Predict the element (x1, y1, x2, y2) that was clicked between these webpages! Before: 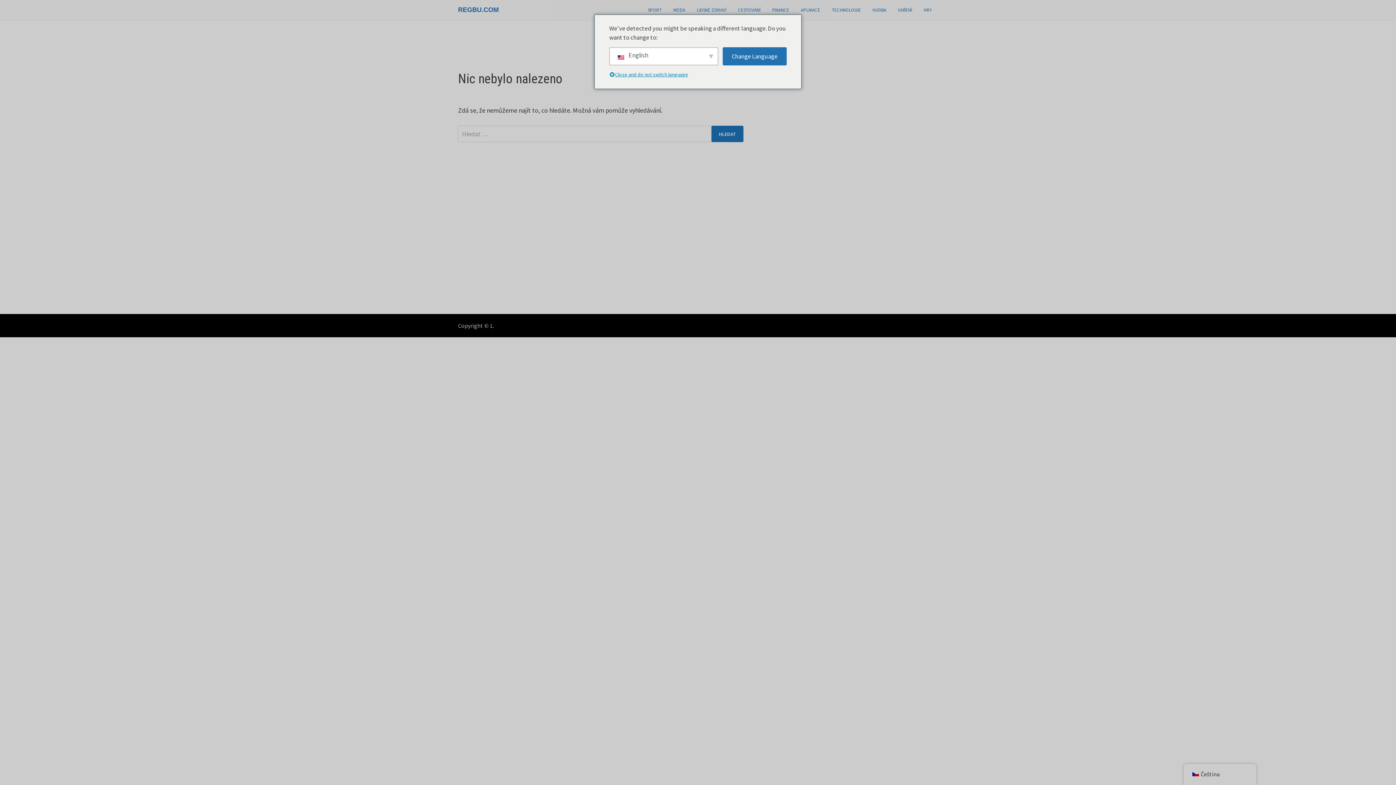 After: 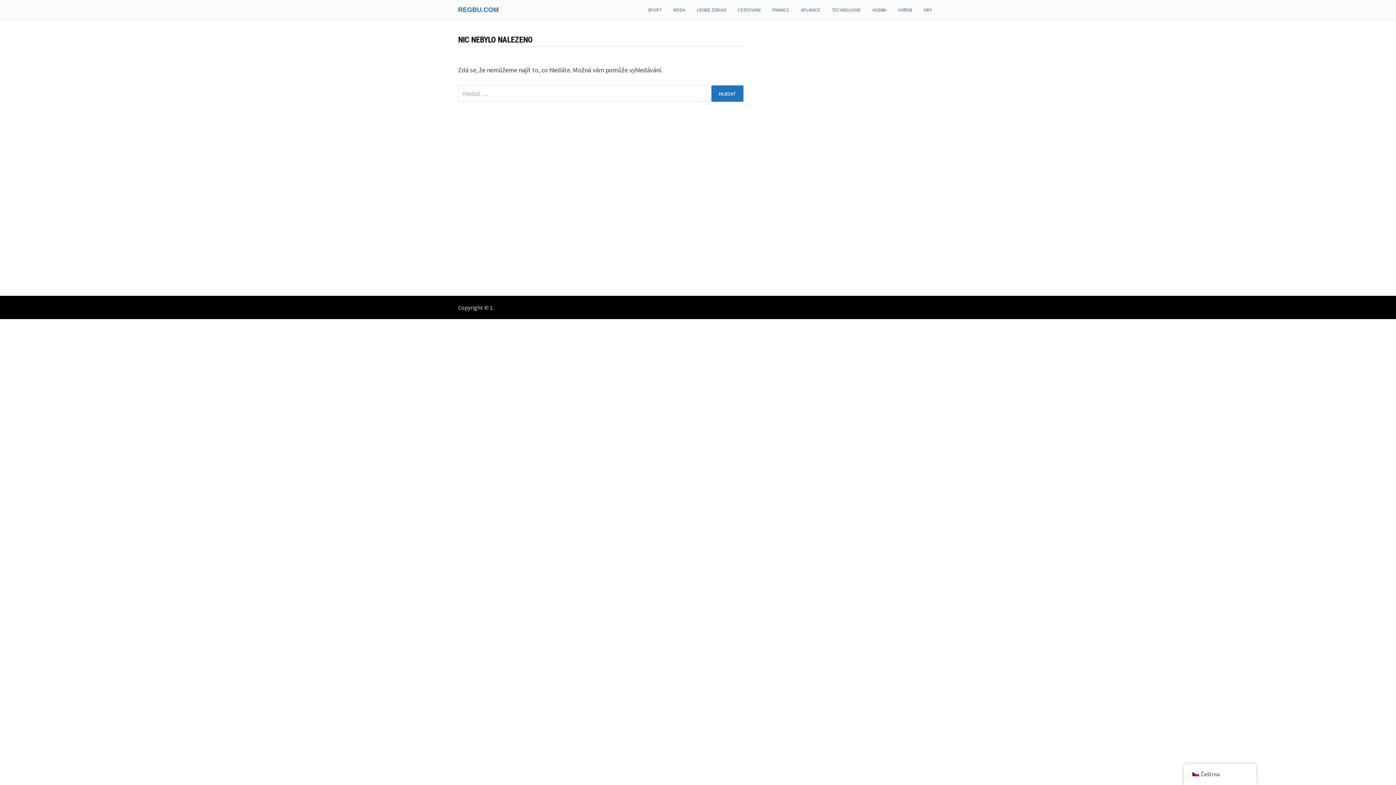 Action: label: HRY bbox: (918, 0, 938, 20)